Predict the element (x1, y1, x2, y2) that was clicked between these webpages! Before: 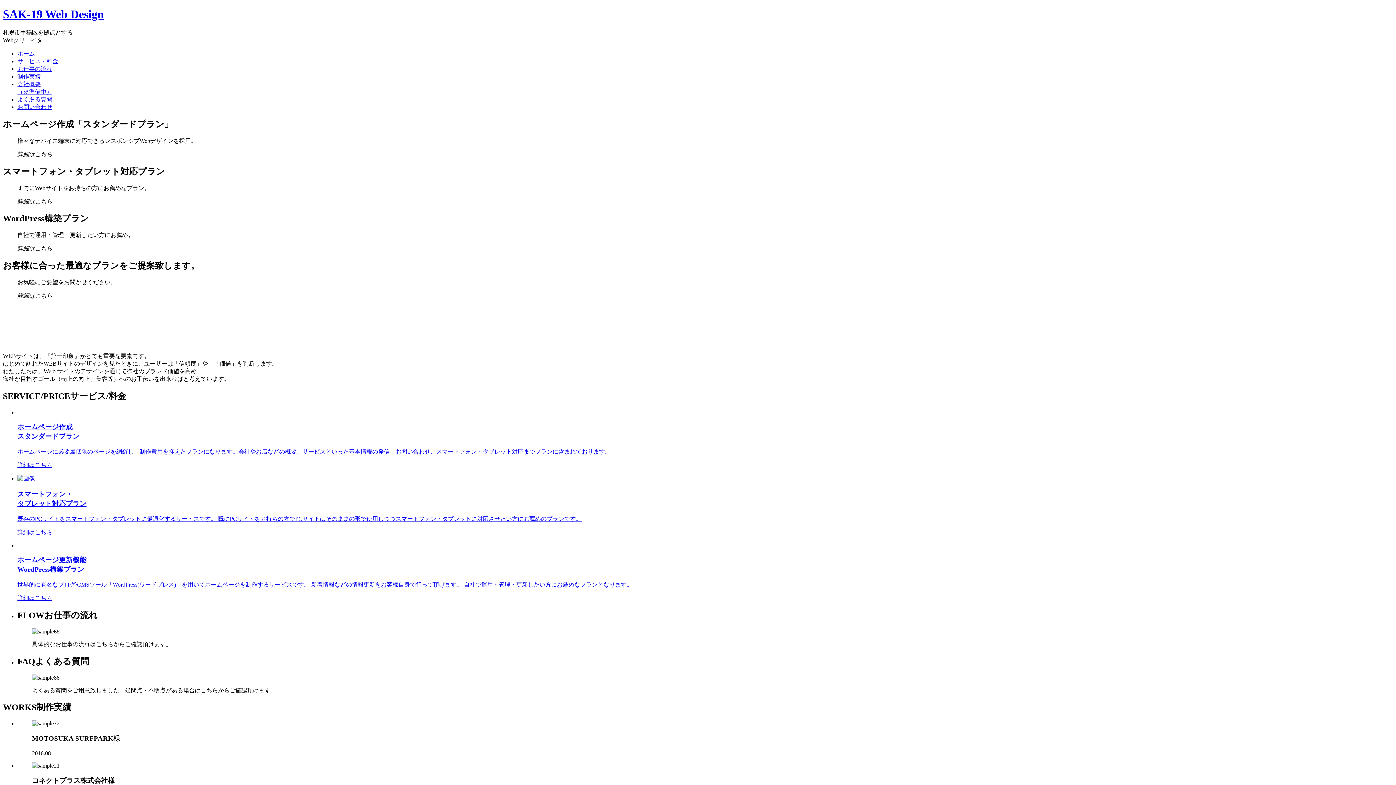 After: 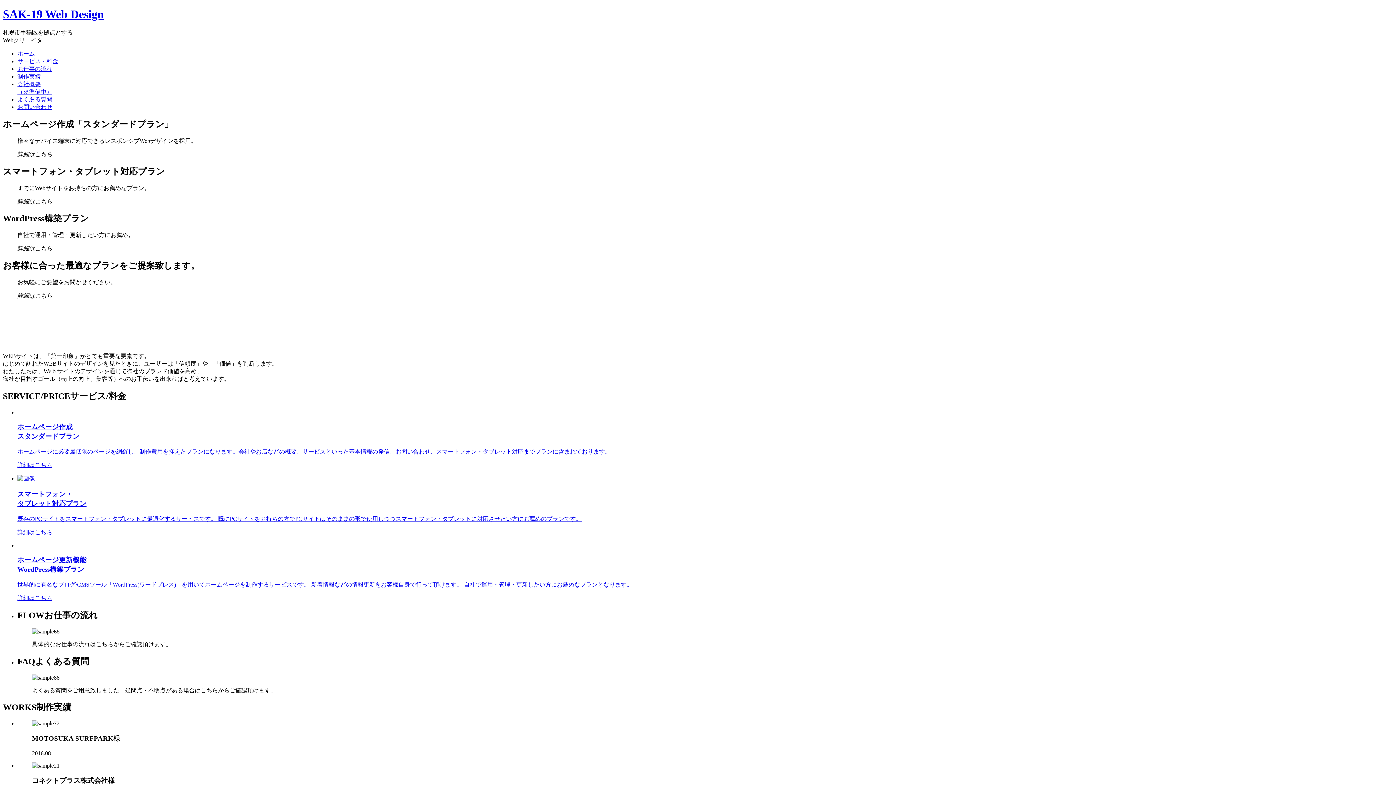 Action: bbox: (17, 65, 52, 71) label: お仕事の流れ